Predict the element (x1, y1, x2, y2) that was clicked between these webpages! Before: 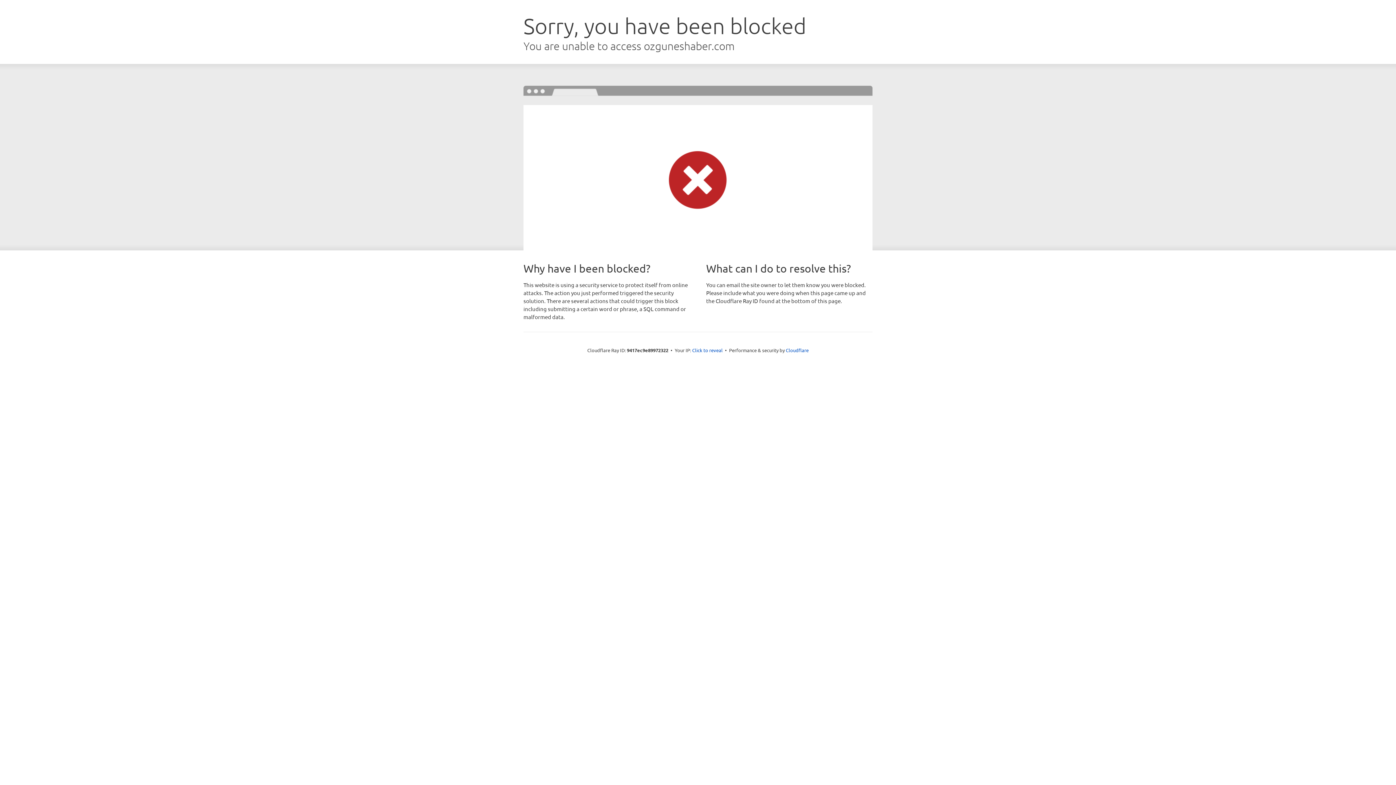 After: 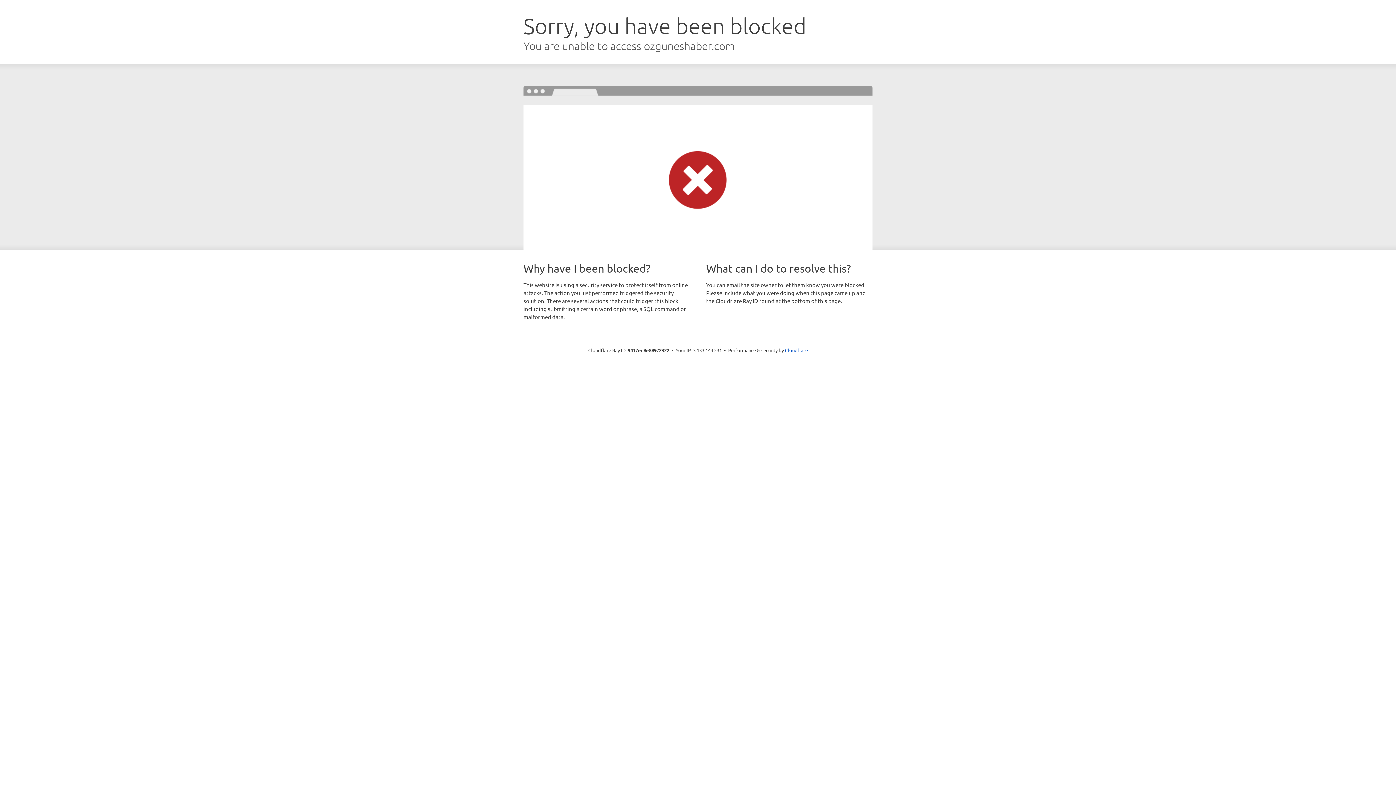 Action: bbox: (692, 346, 722, 353) label: Click to reveal